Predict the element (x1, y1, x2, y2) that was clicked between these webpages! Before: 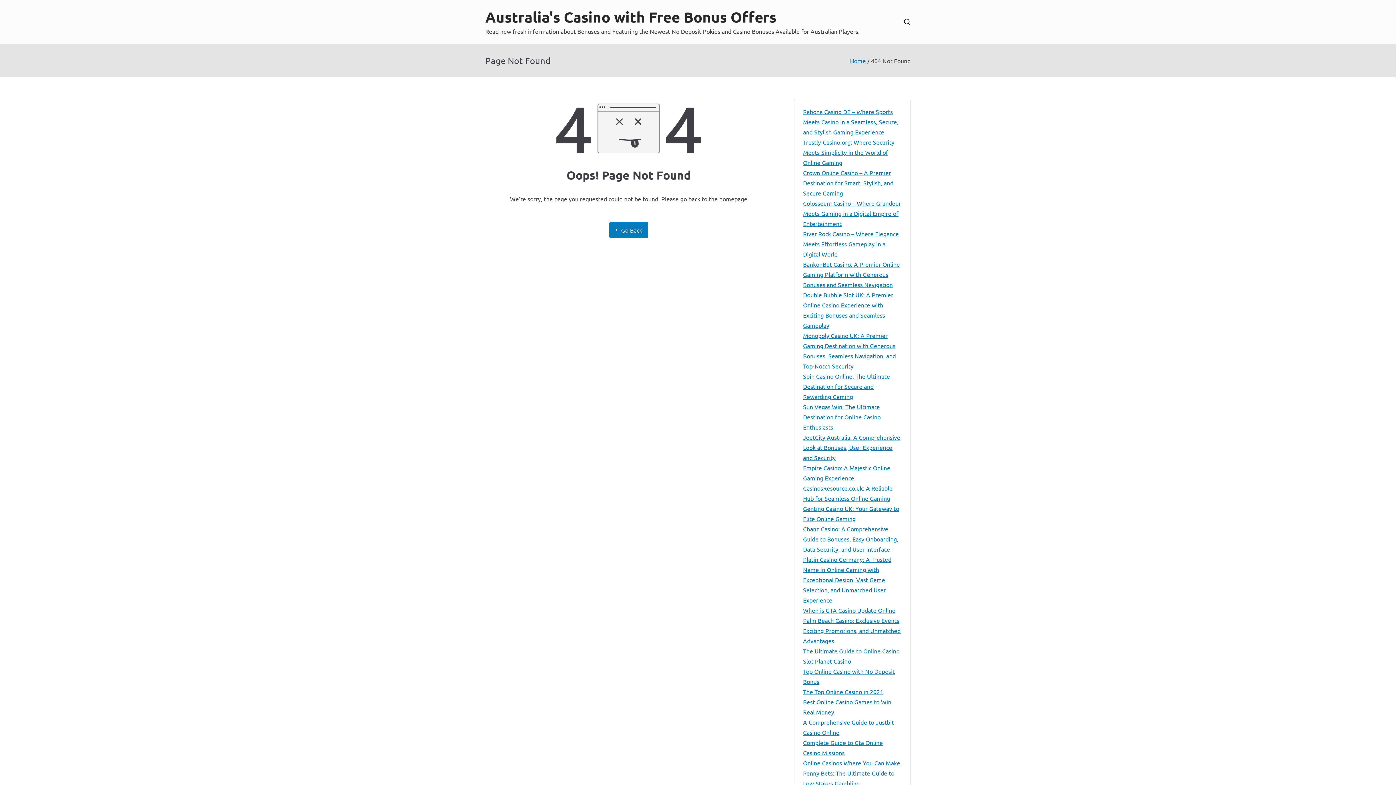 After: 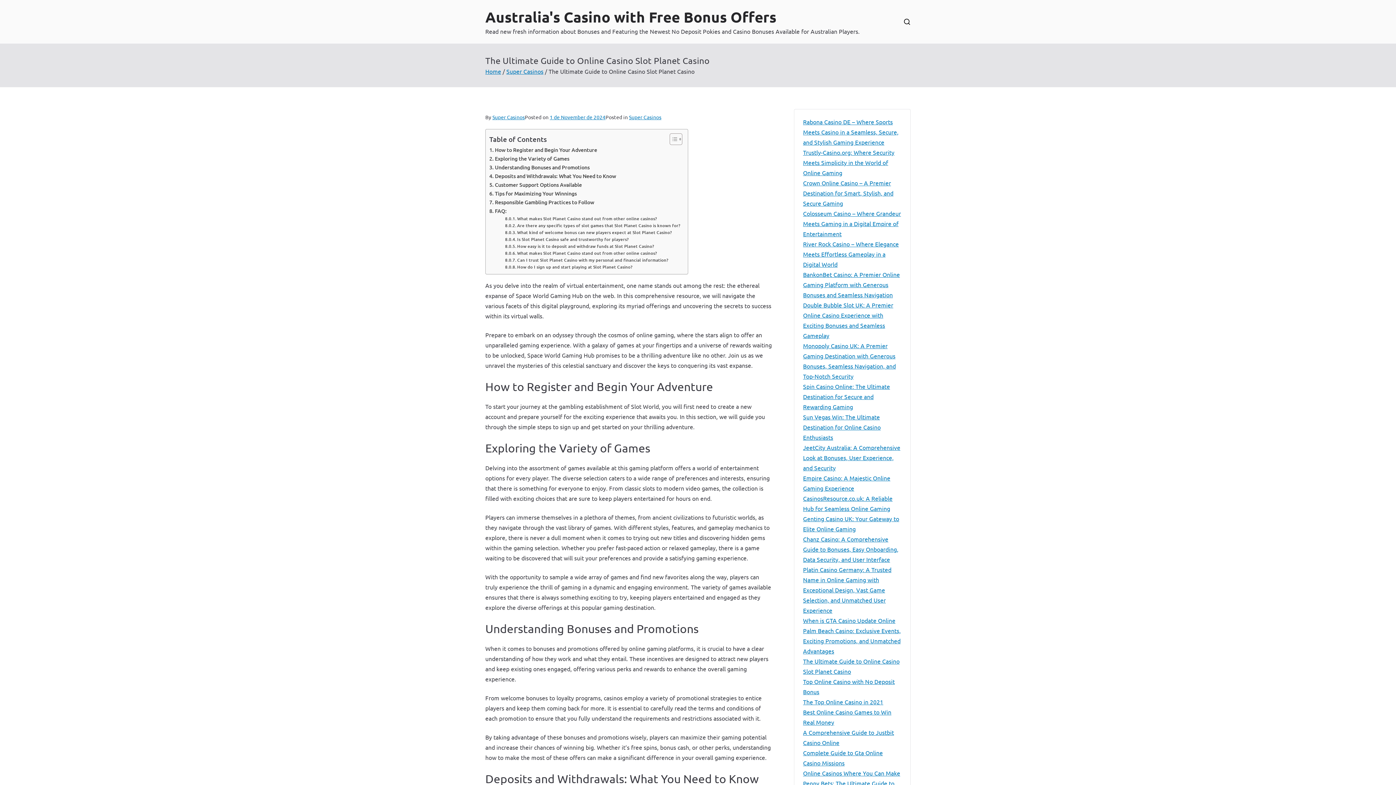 Action: label: The Ultimate Guide to Online Casino Slot Planet Casino bbox: (803, 646, 901, 666)